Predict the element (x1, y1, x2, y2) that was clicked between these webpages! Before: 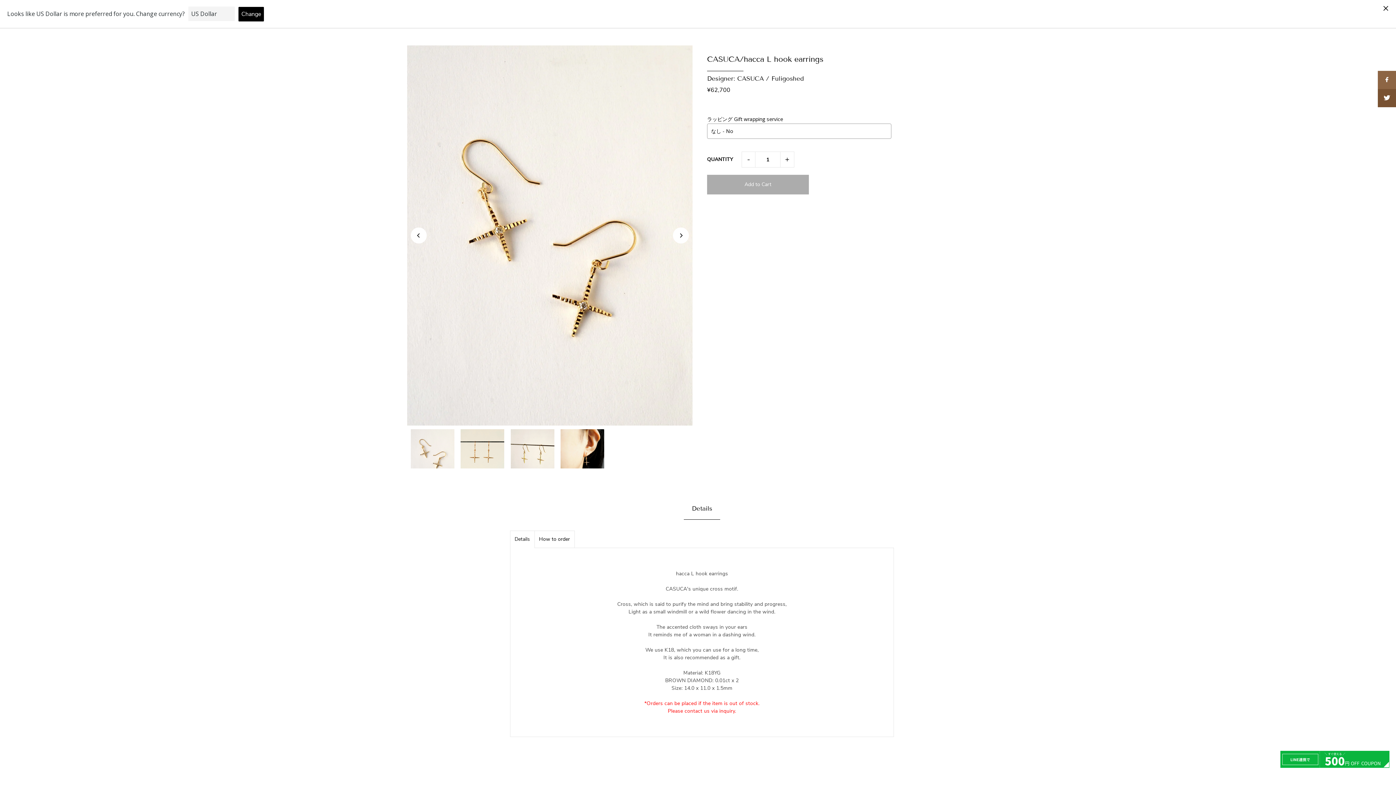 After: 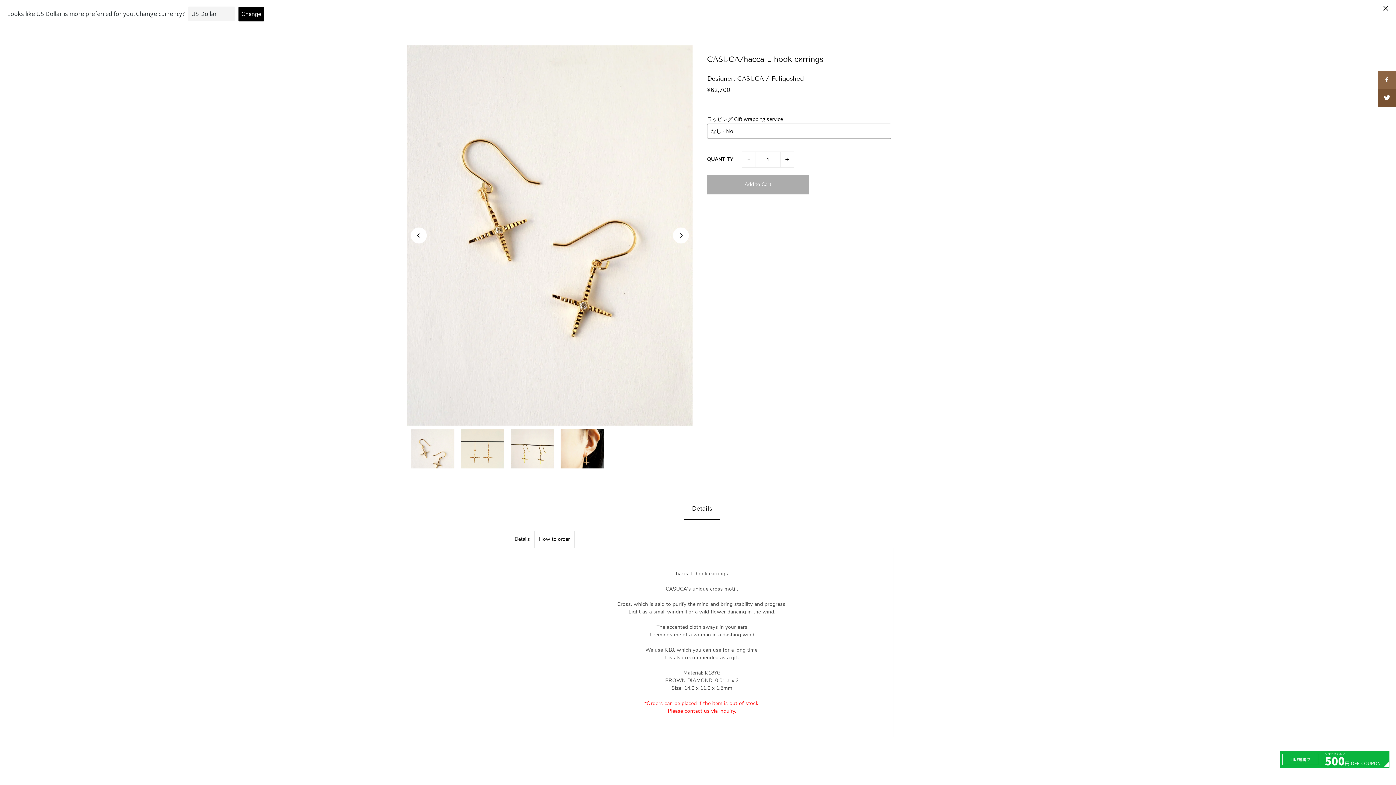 Action: label: - bbox: (741, 151, 755, 167)